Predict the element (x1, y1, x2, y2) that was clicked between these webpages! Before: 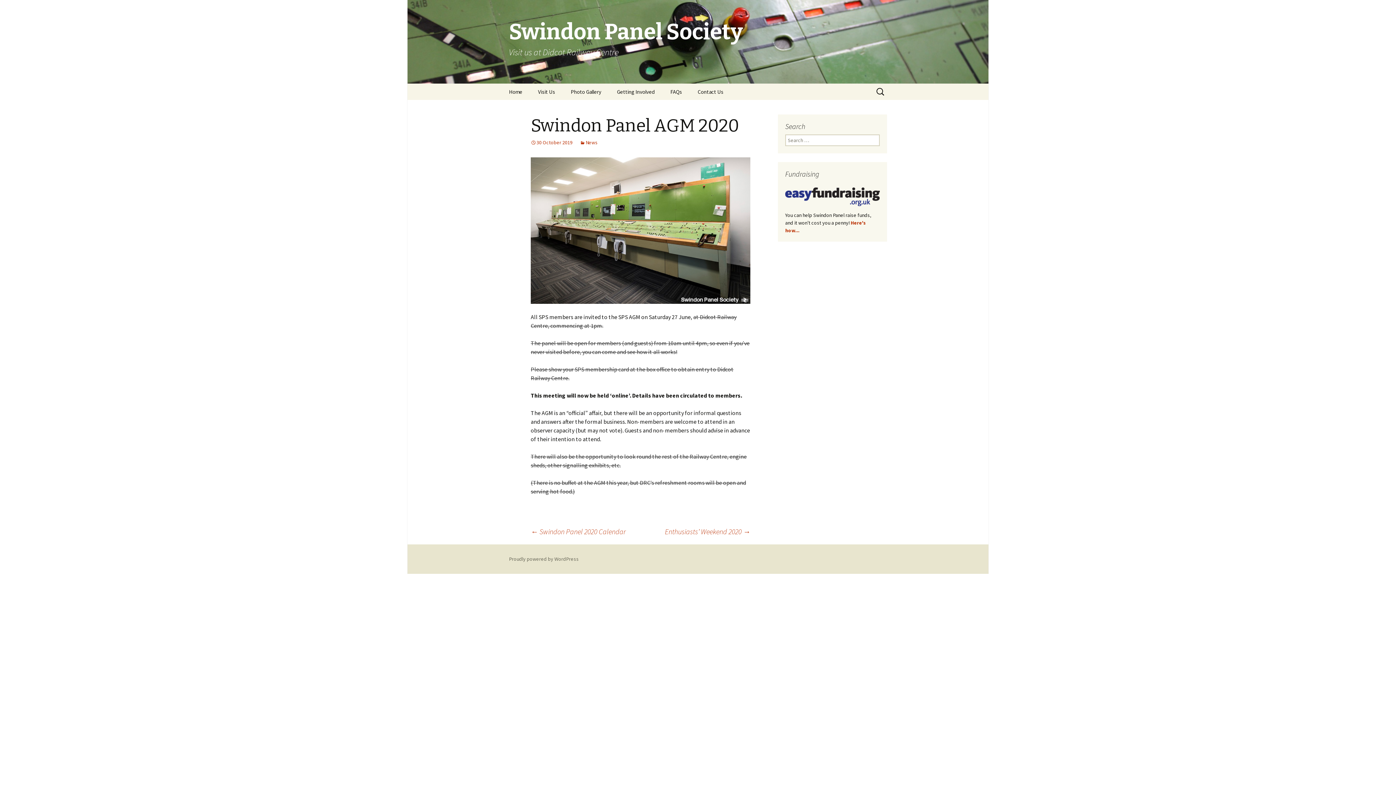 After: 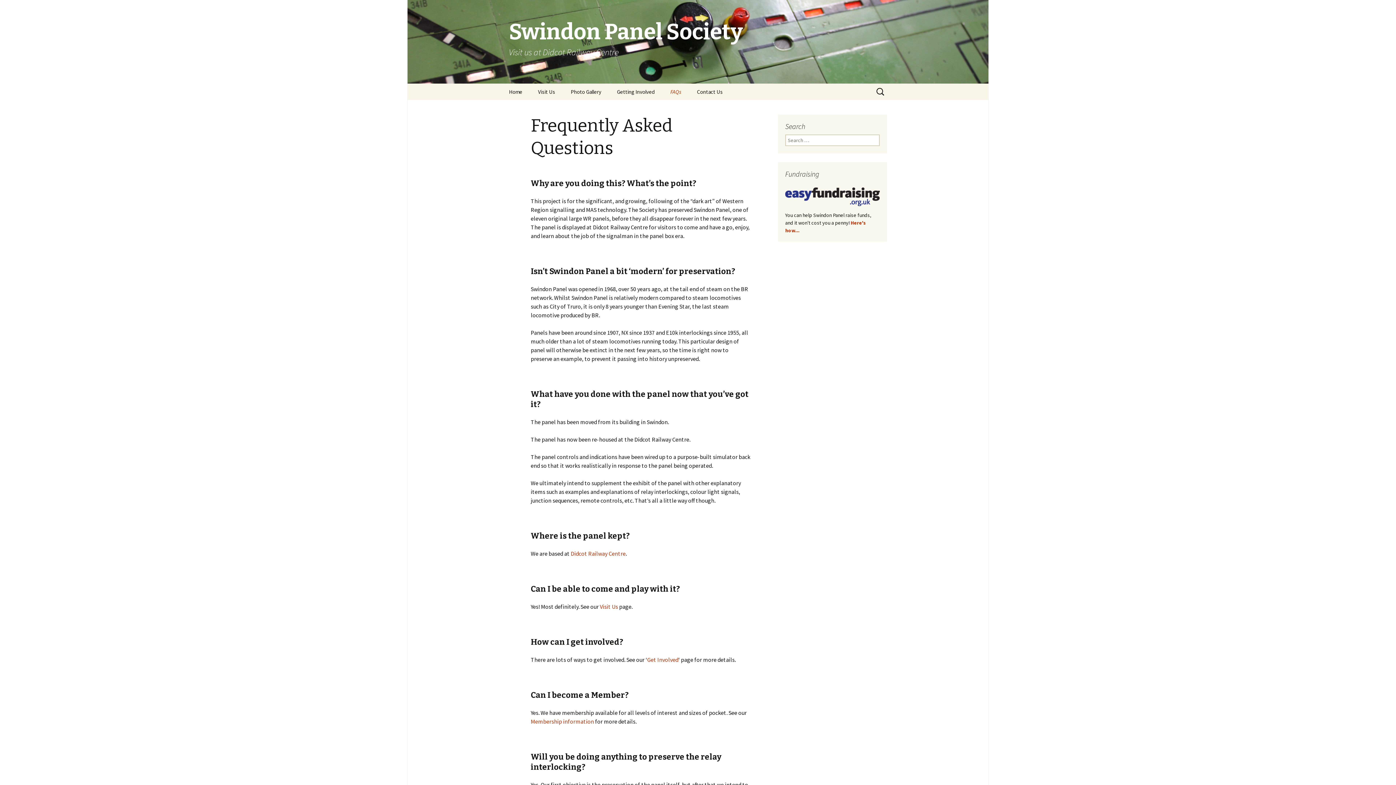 Action: label: FAQs bbox: (663, 83, 689, 100)